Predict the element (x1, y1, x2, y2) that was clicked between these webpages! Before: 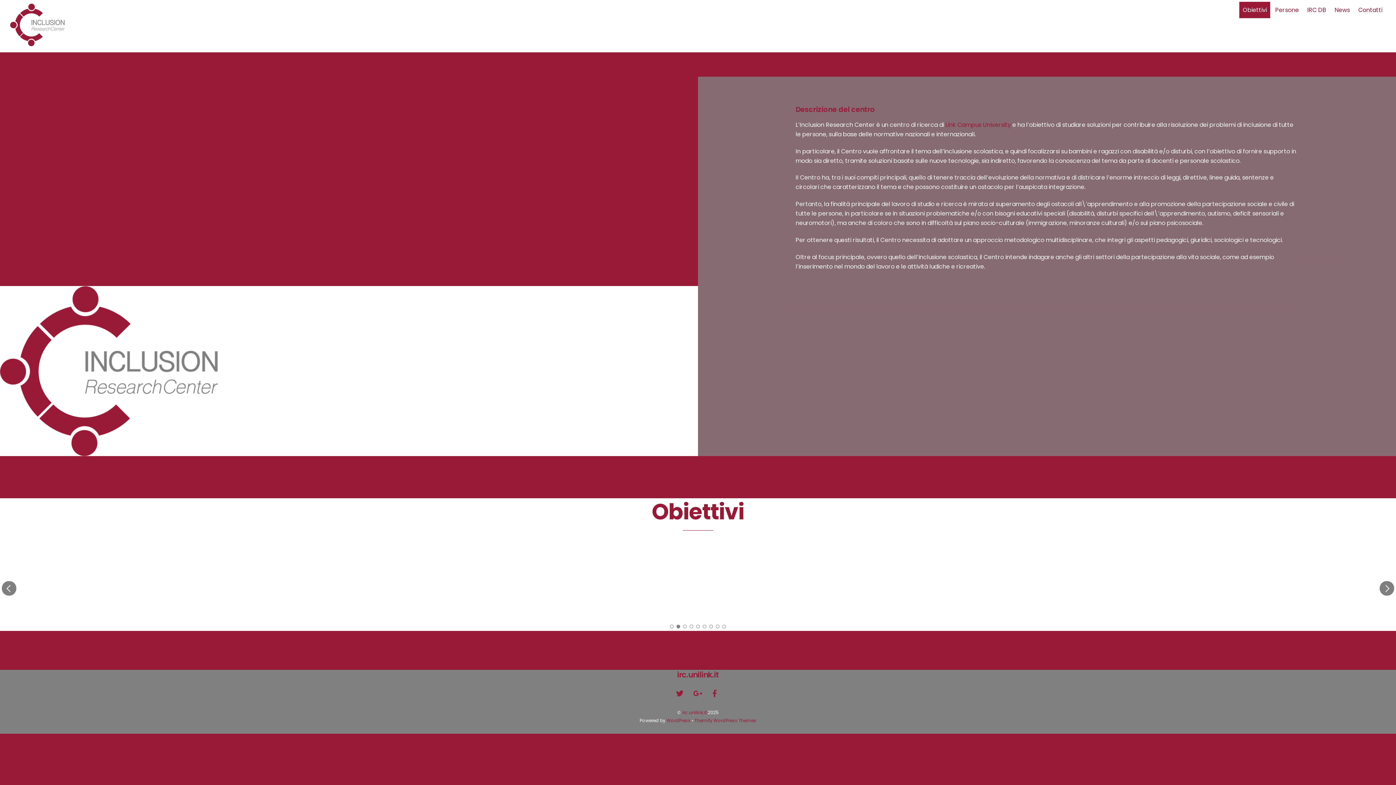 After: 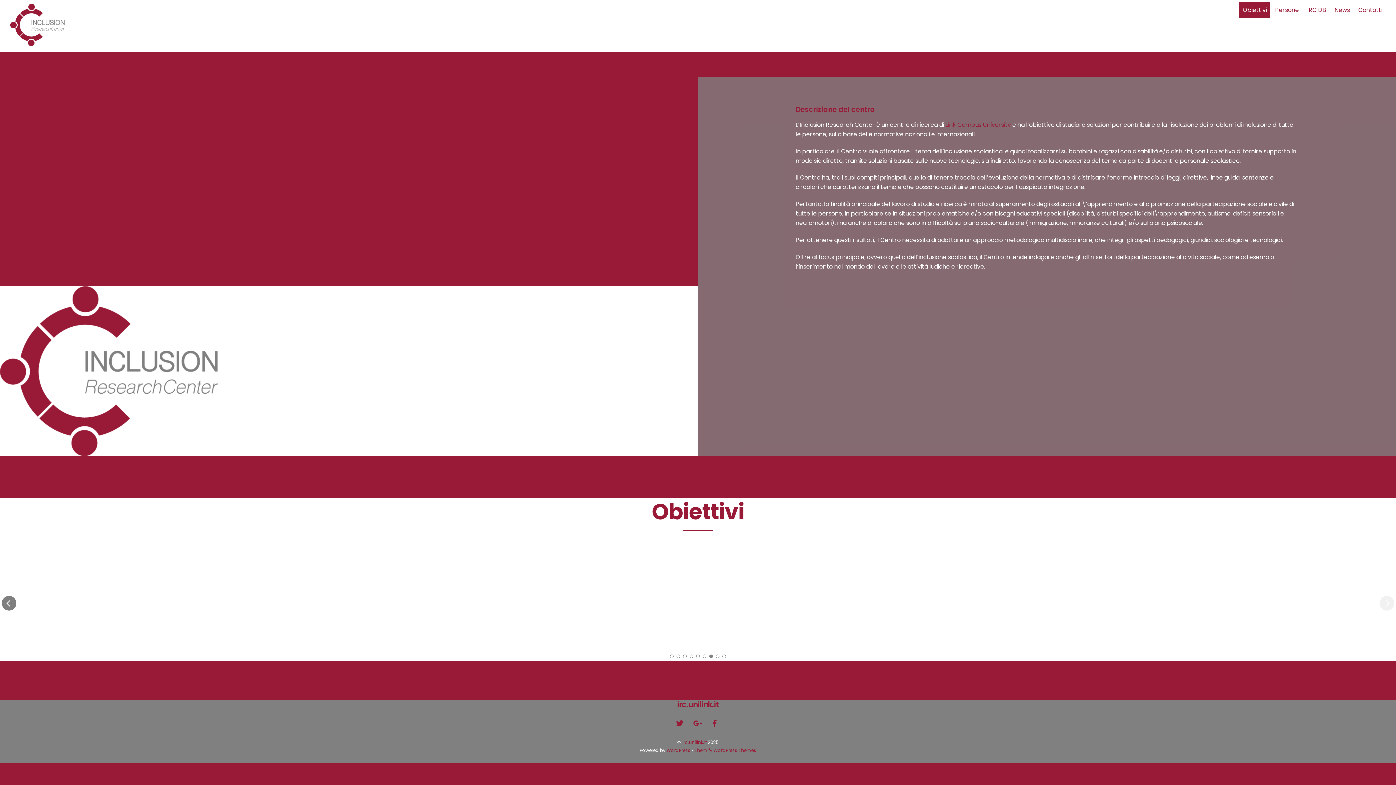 Action: bbox: (1380, 622, 1394, 637) label: Next slide